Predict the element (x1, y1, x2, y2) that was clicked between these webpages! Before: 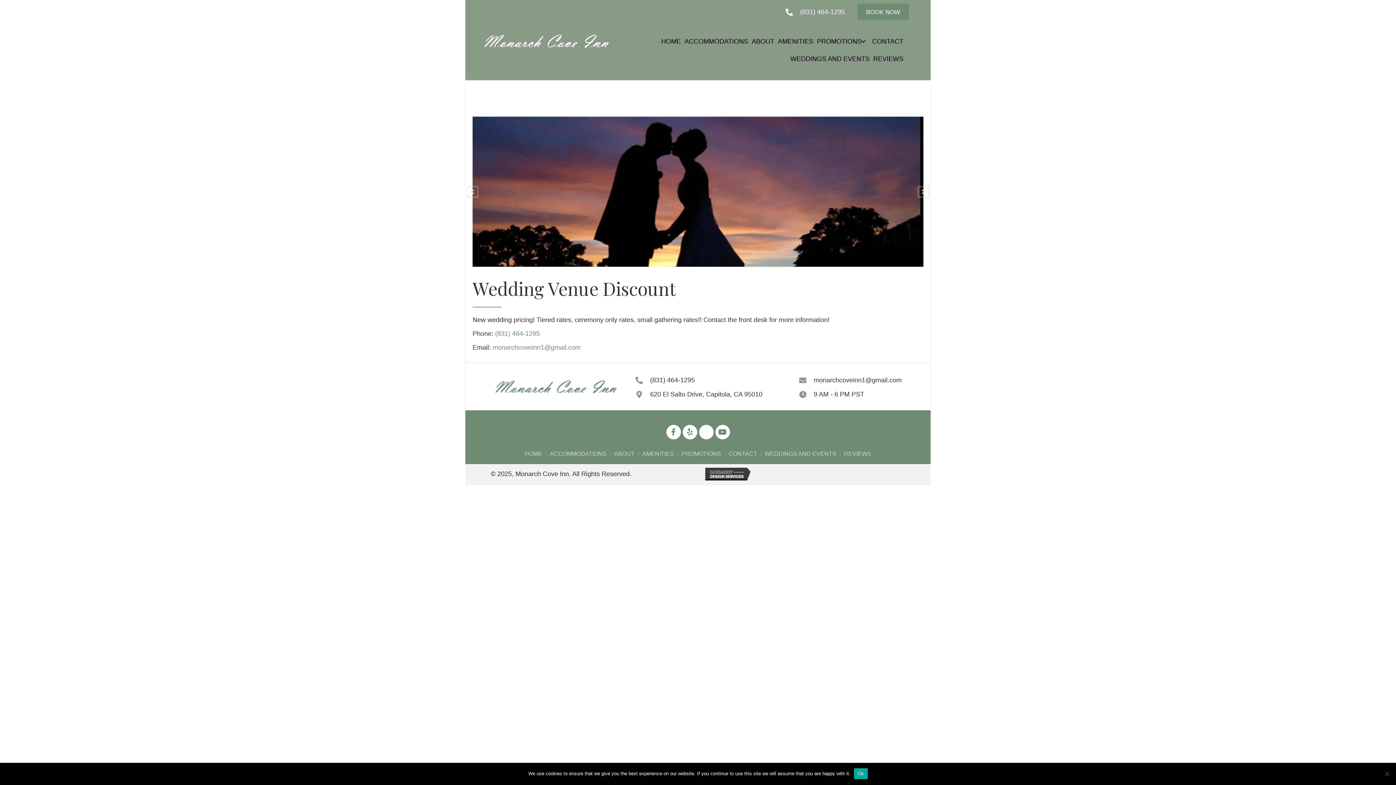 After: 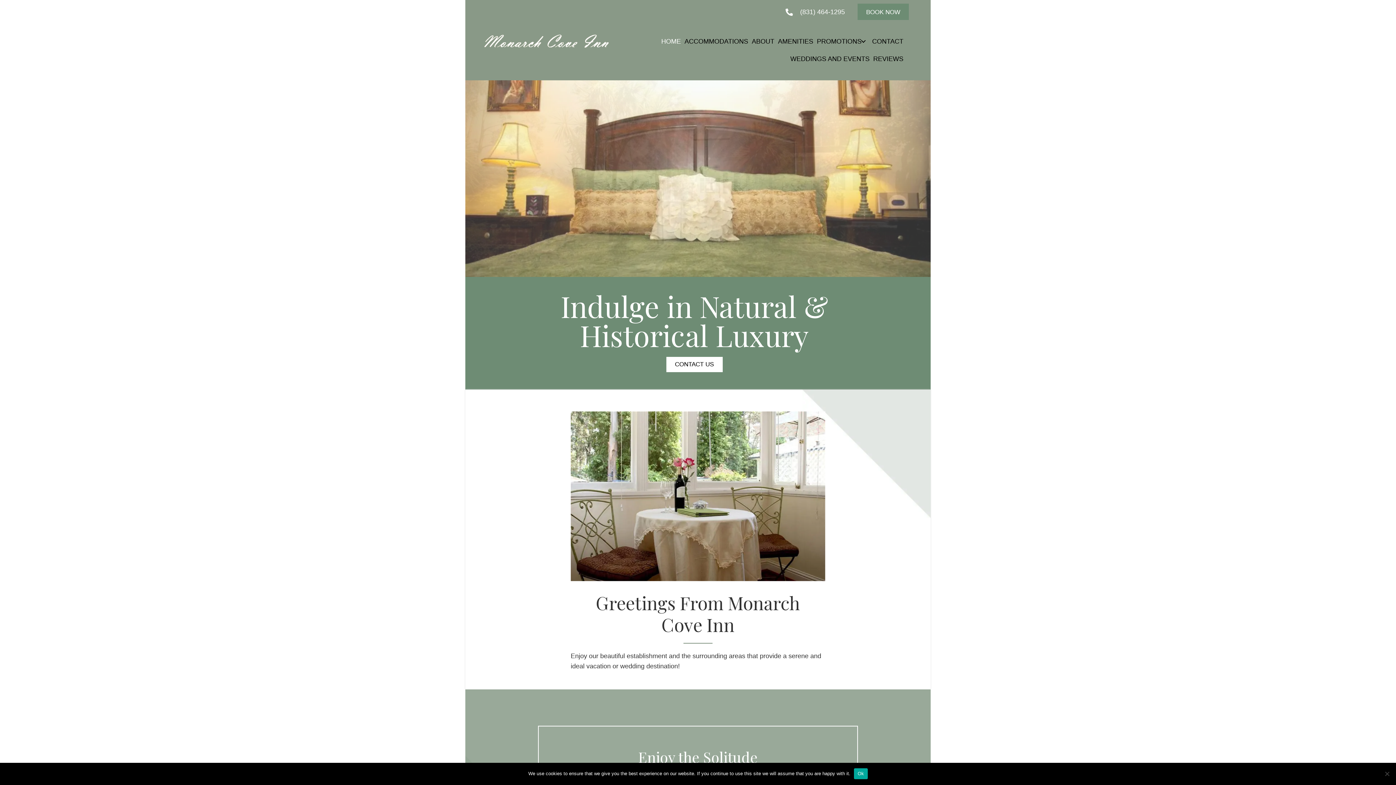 Action: bbox: (495, 380, 616, 393)